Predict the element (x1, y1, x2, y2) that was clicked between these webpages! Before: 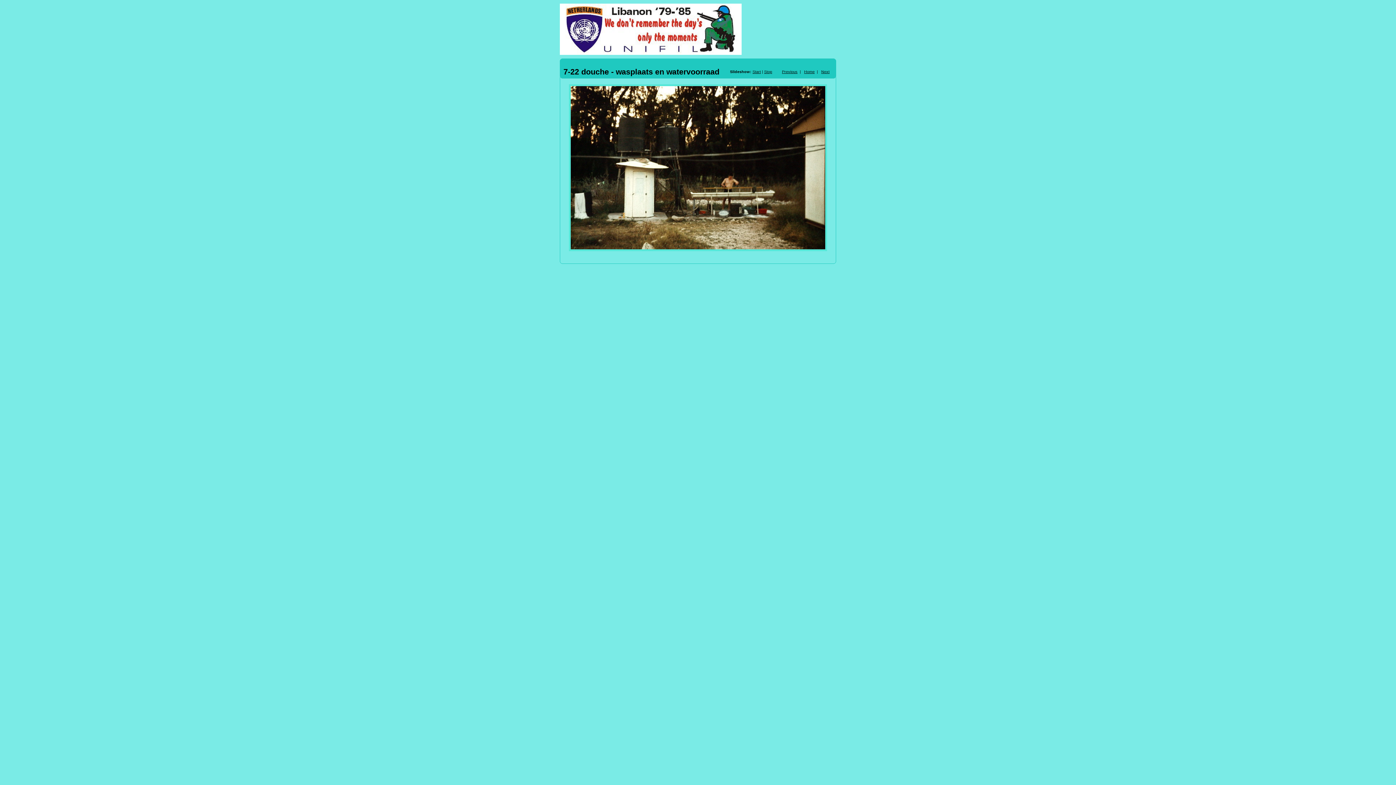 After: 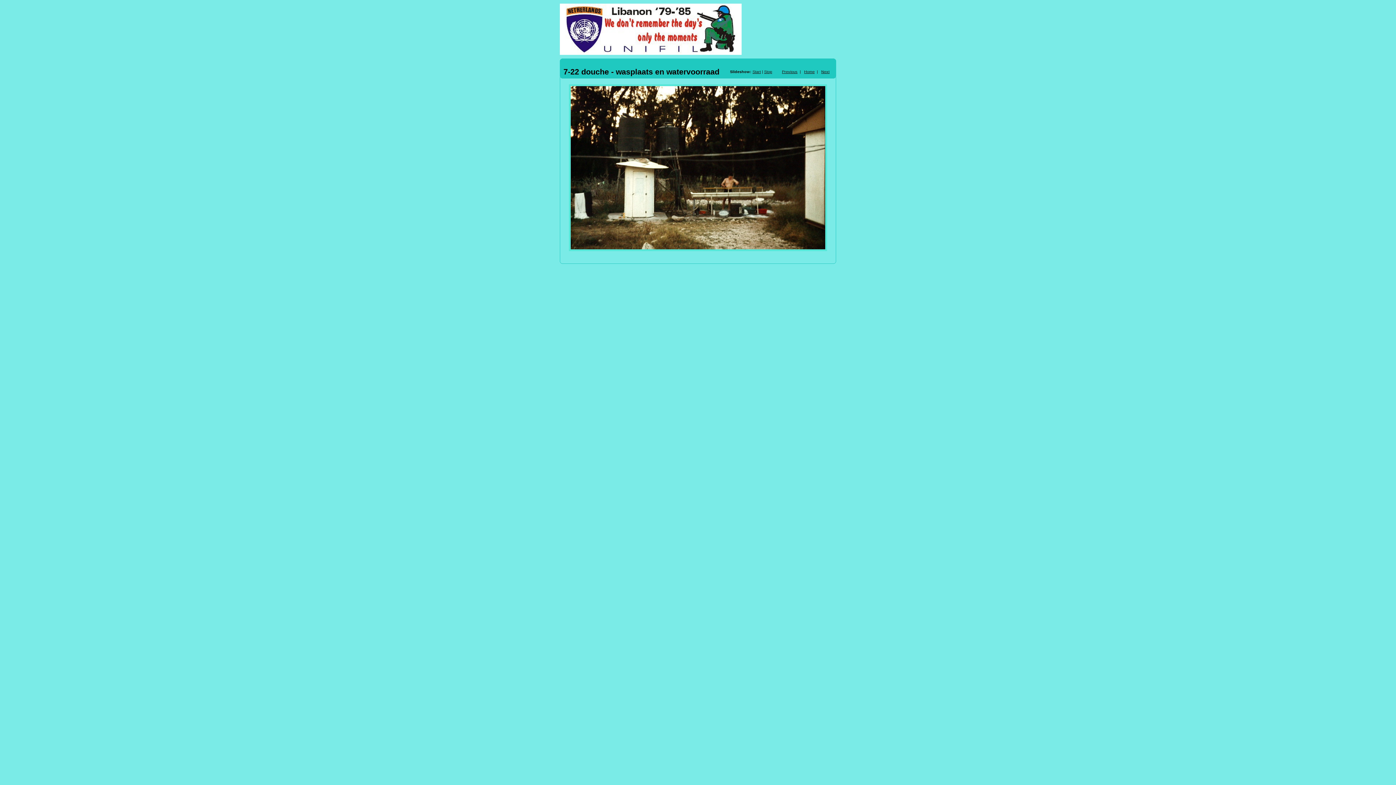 Action: bbox: (764, 69, 772, 73) label: Stop